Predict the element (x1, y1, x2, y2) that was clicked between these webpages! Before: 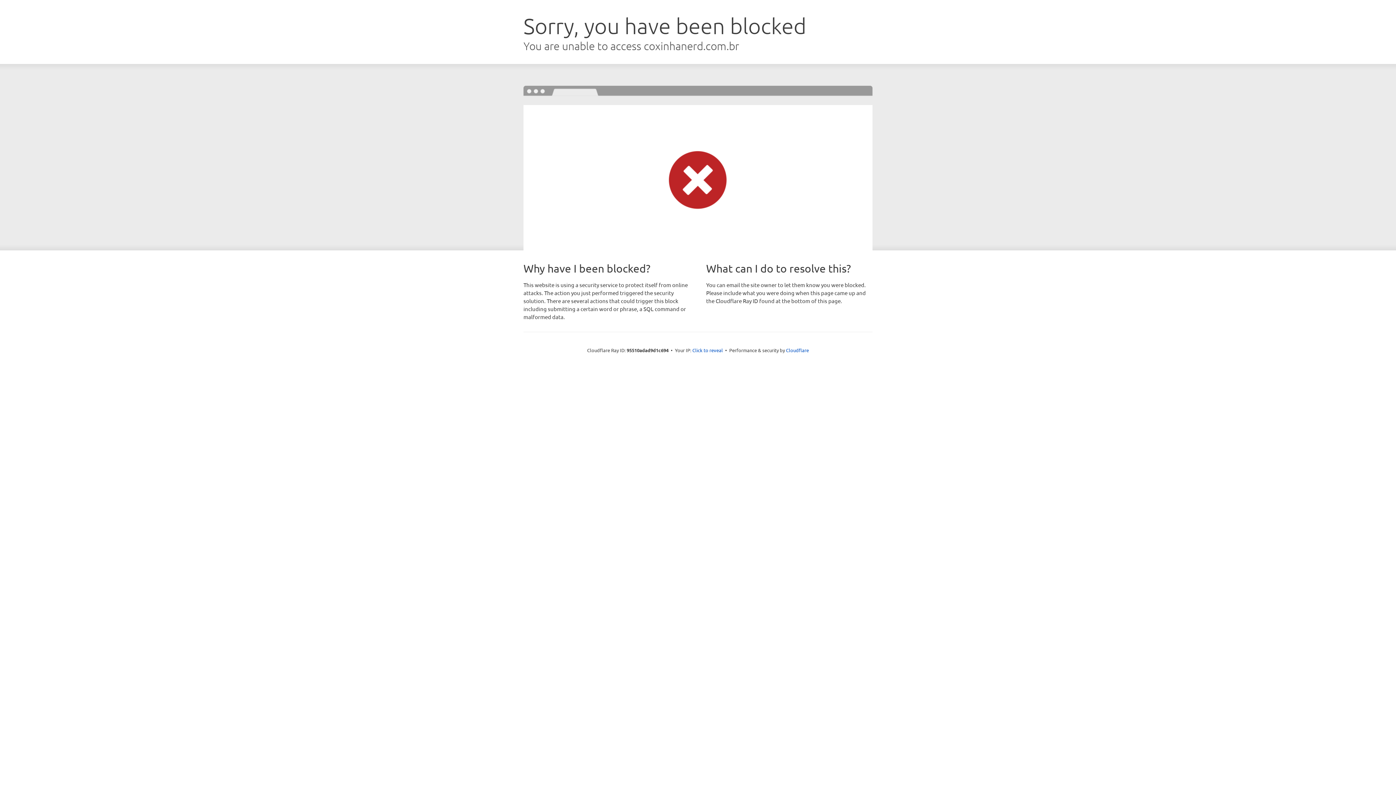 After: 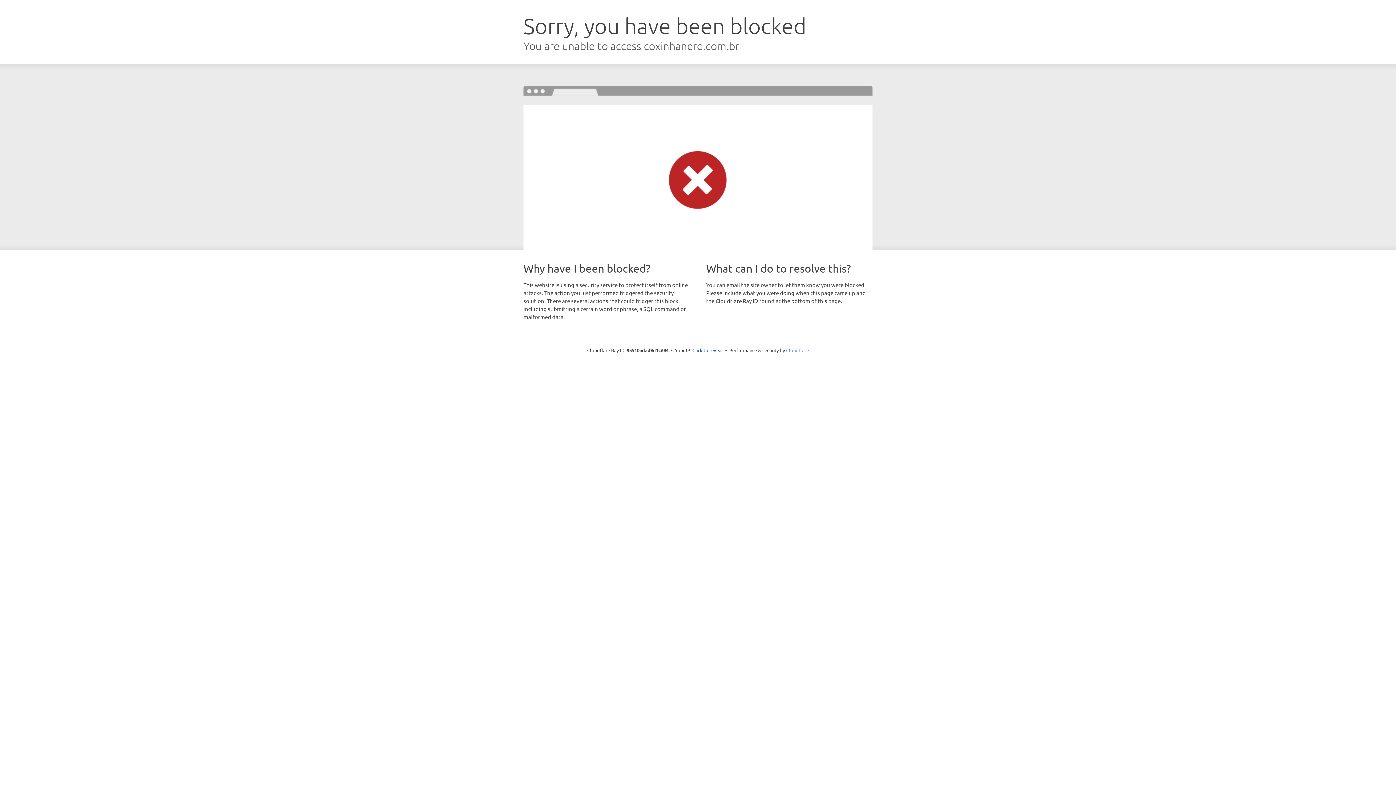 Action: label: Cloudflare bbox: (786, 347, 809, 353)